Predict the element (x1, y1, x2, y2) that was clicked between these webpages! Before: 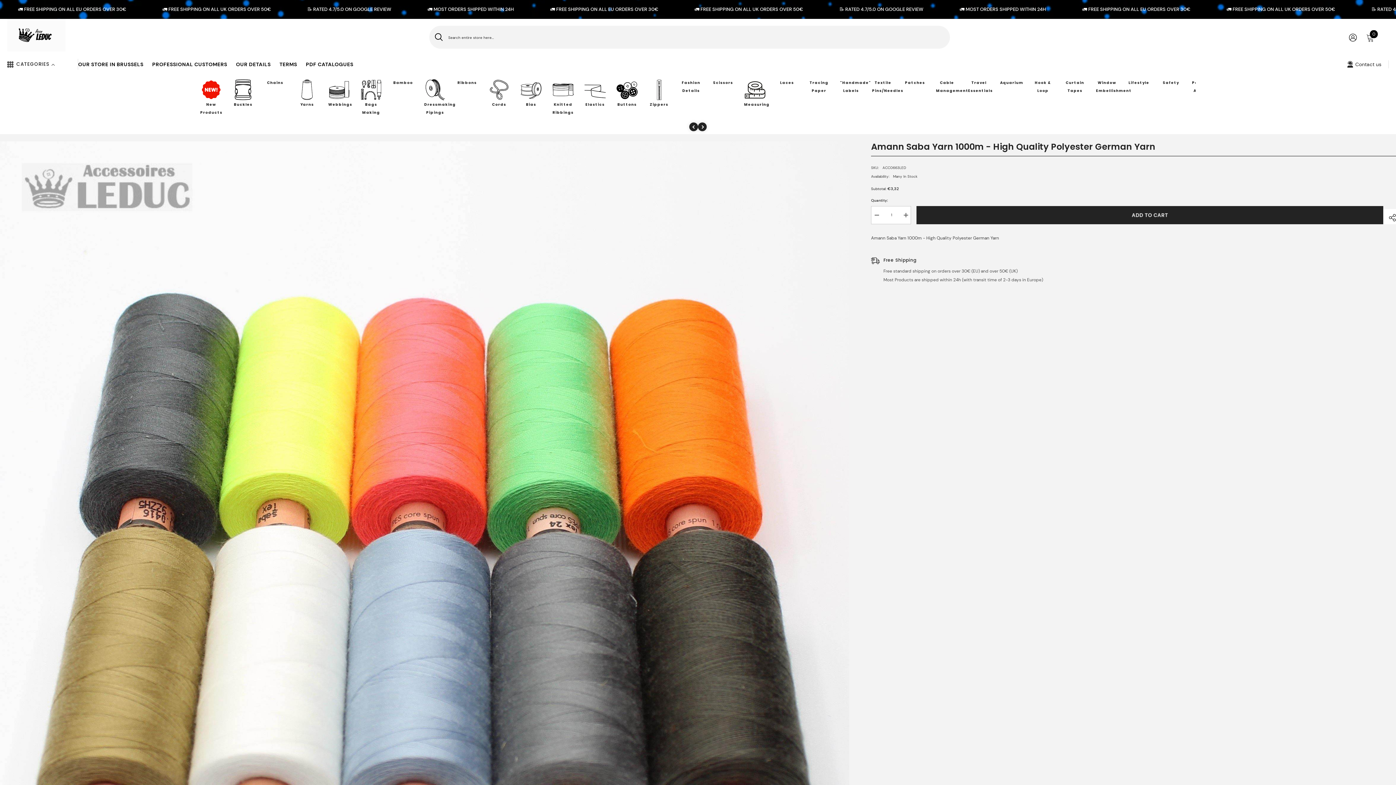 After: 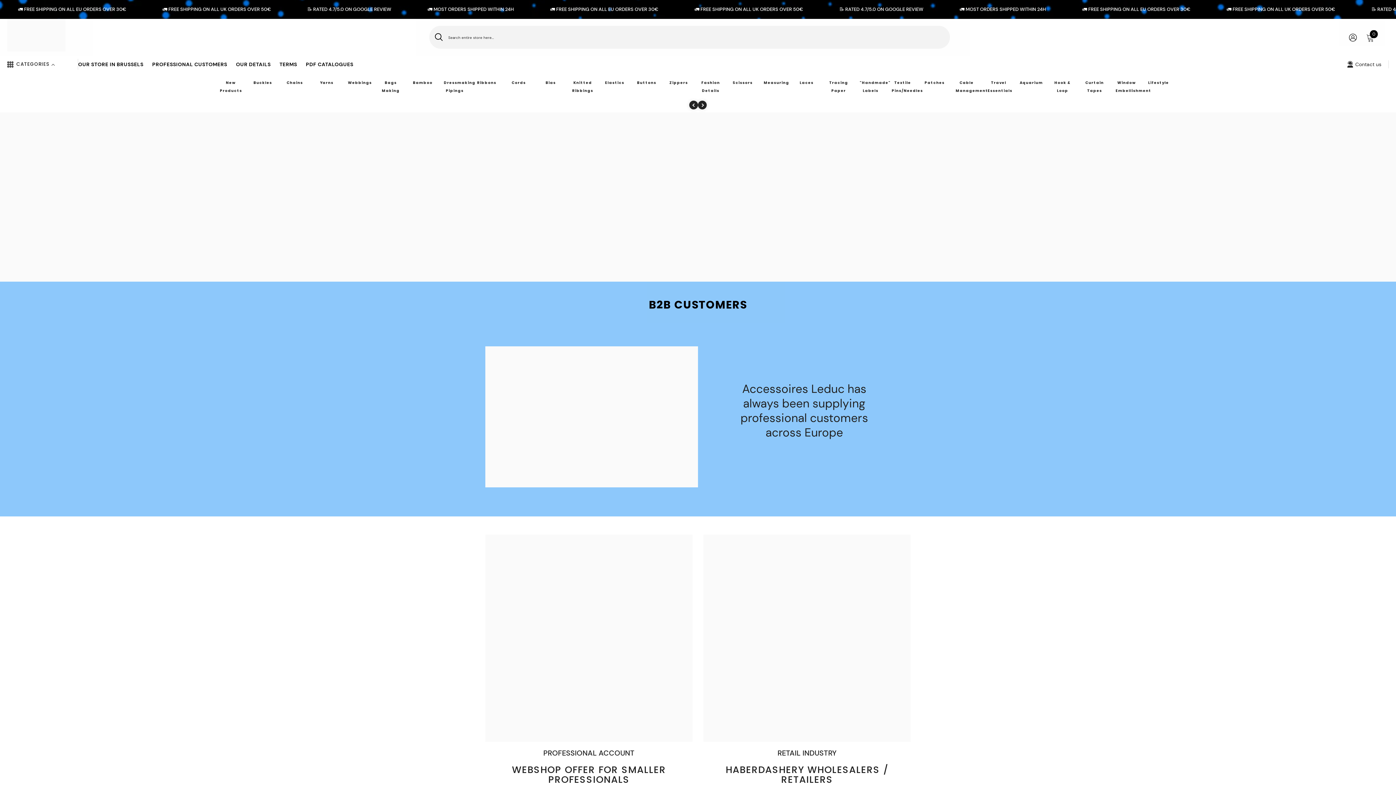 Action: bbox: (147, 60, 231, 72) label: PROFESSIONAL CUSTOMERS